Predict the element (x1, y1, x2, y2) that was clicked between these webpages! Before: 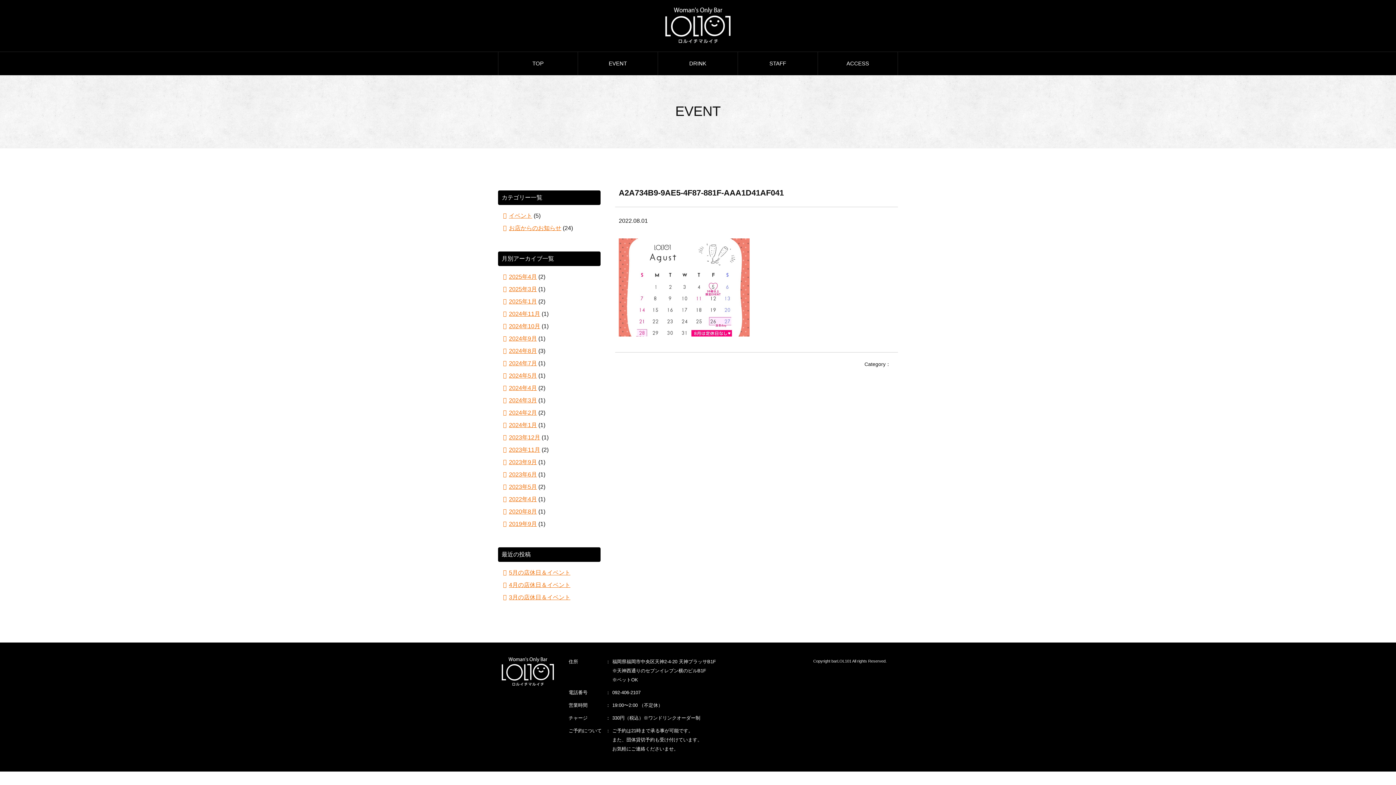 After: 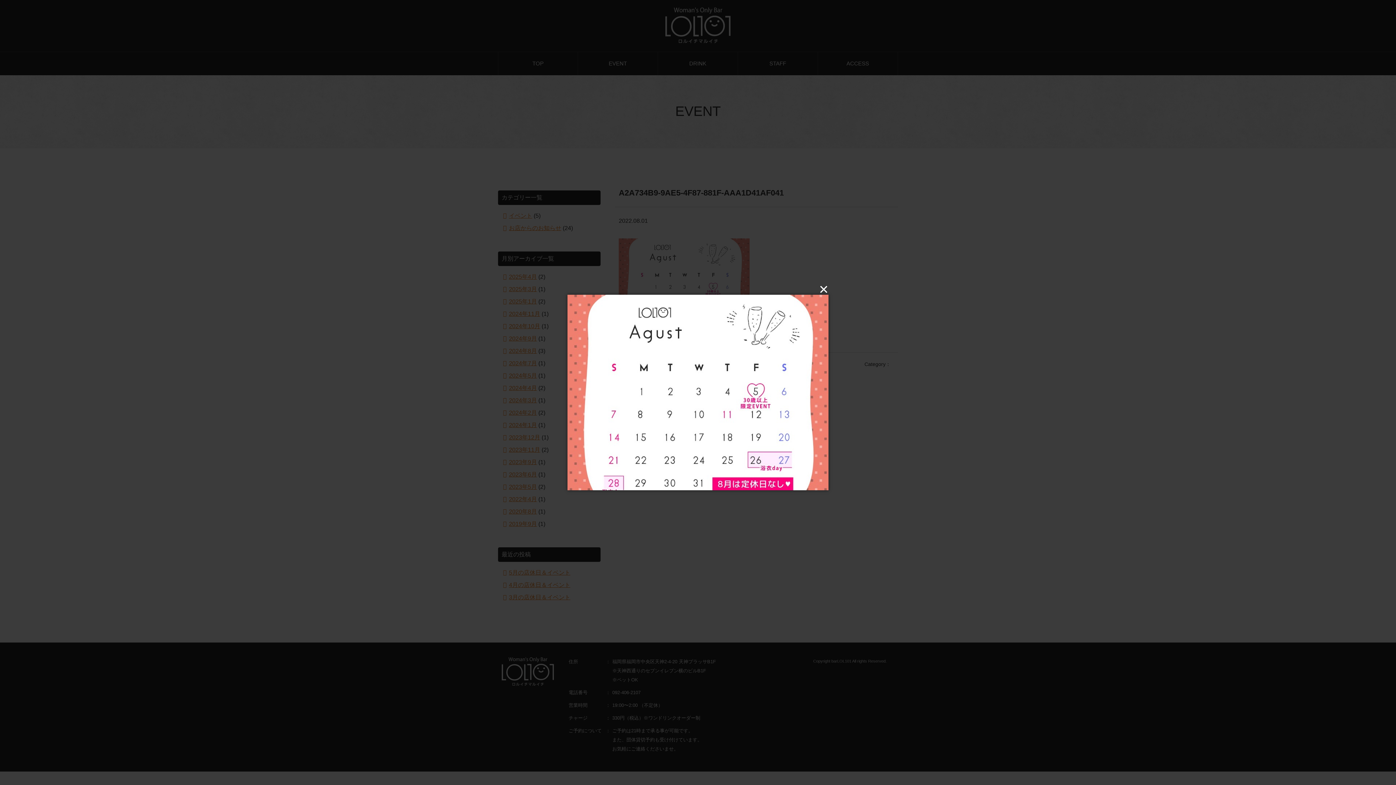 Action: bbox: (618, 331, 749, 337)